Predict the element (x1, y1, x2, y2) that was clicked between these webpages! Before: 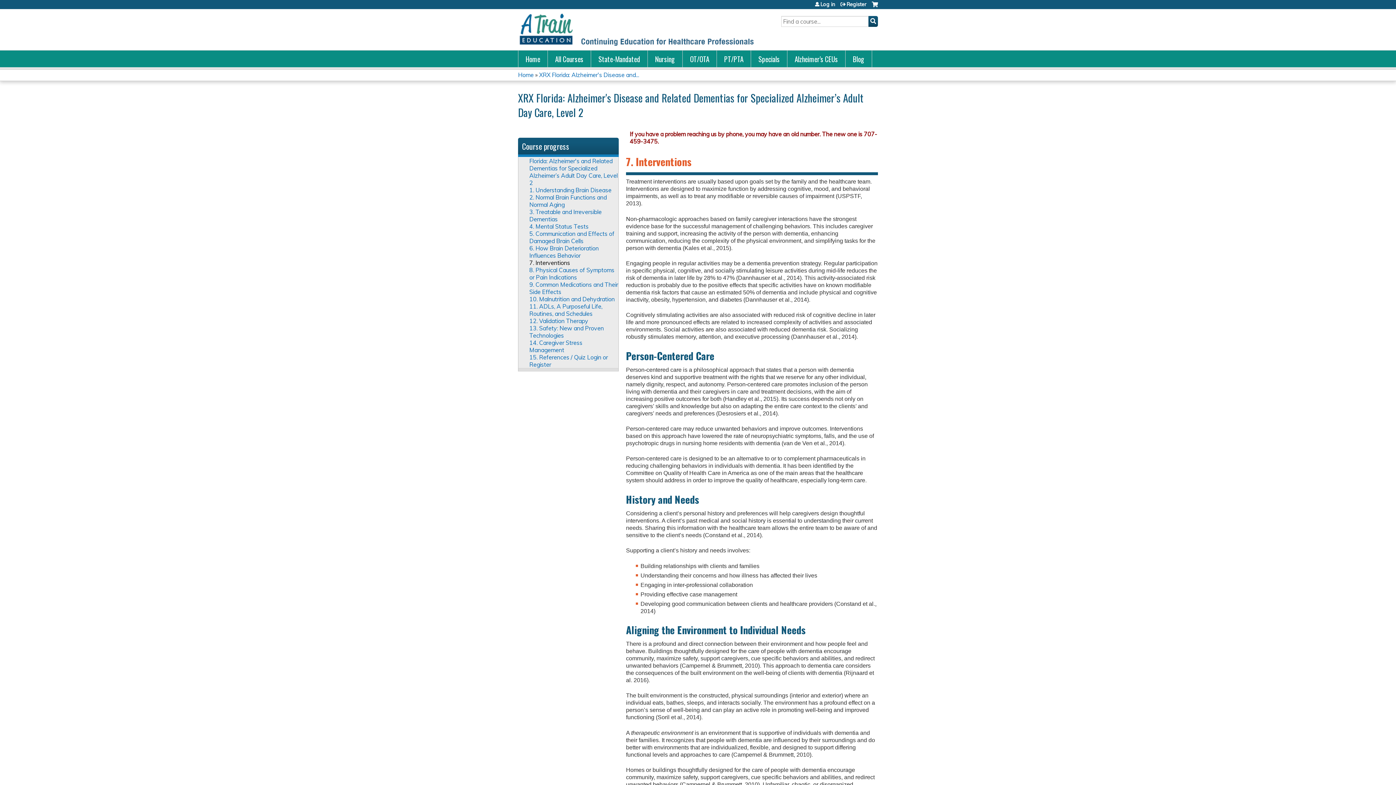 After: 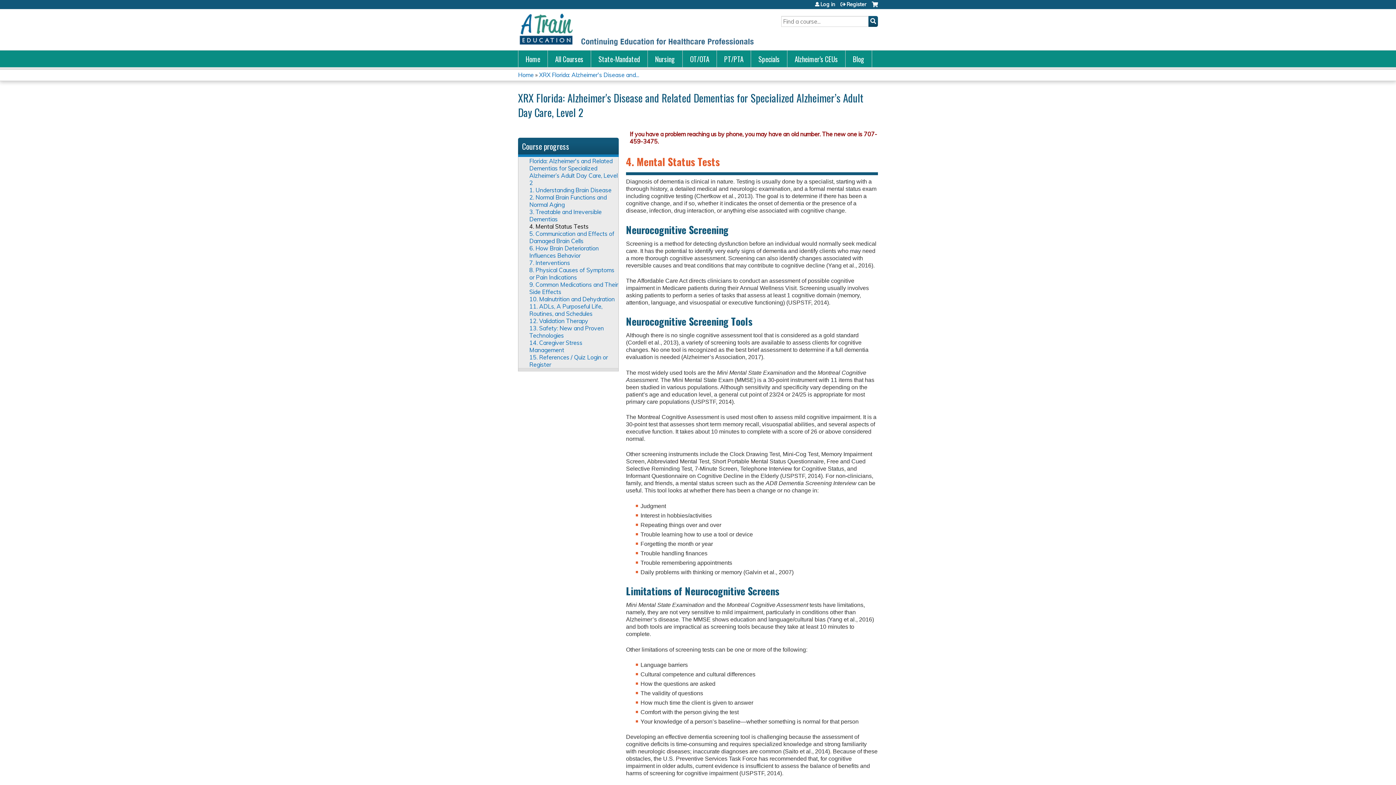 Action: label: 4. Mental Status Tests bbox: (529, 222, 588, 230)